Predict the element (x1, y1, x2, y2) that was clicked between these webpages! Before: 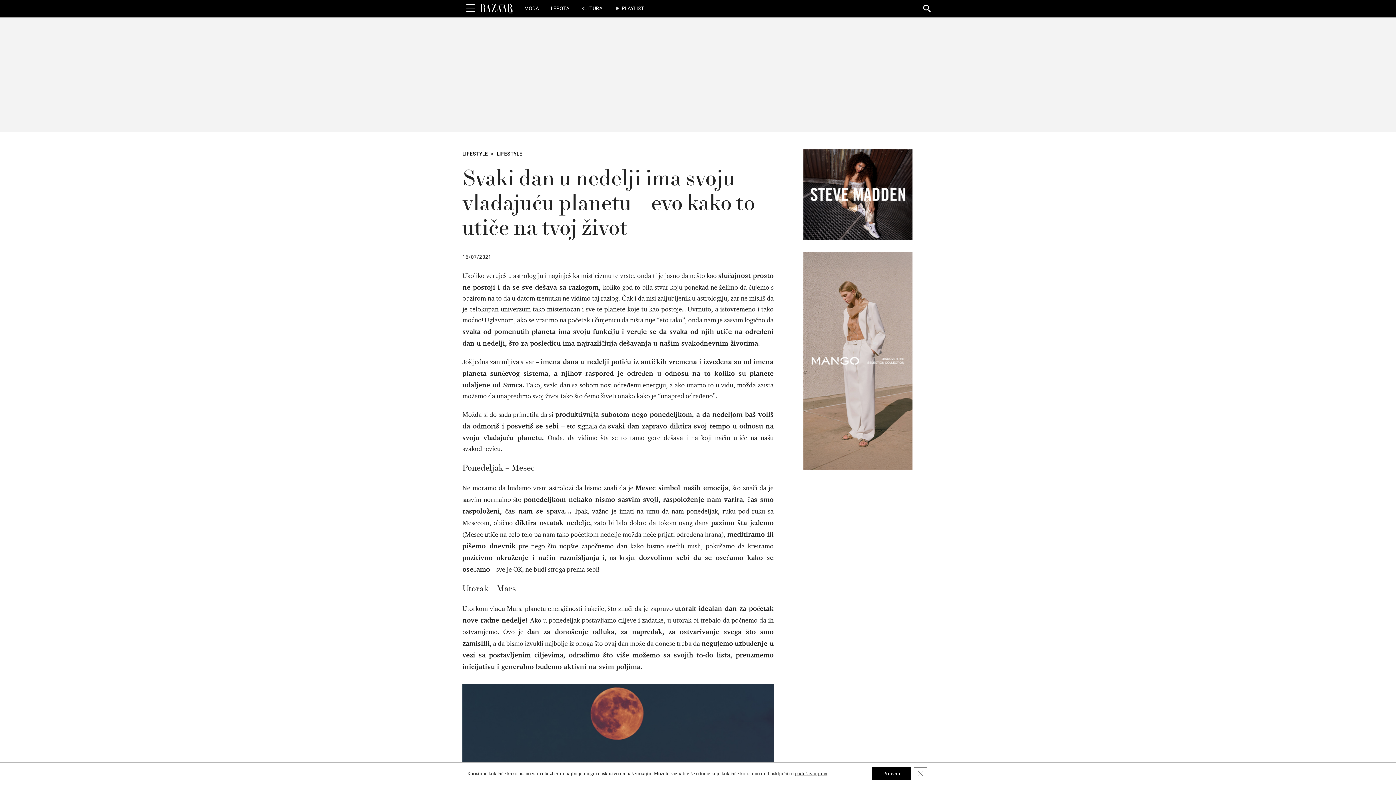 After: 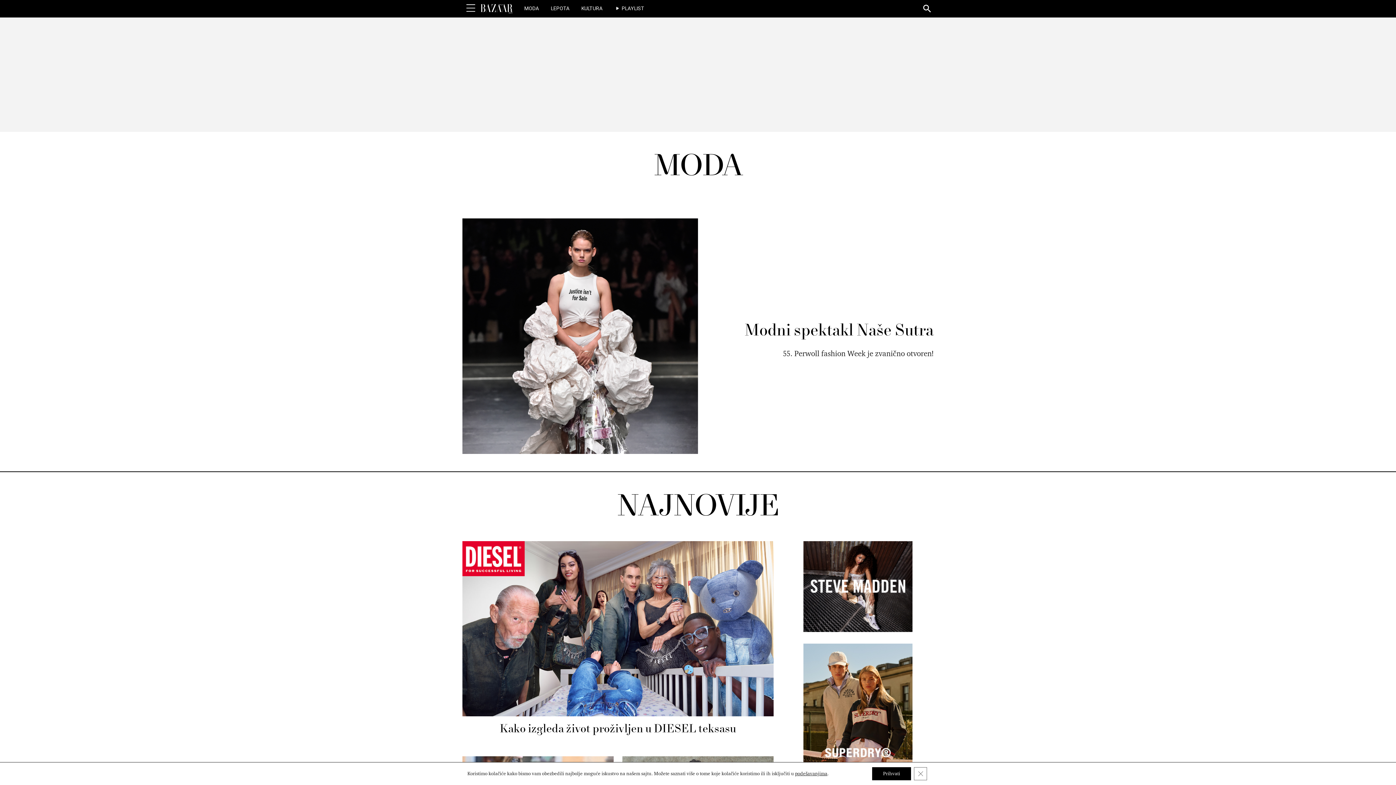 Action: bbox: (524, 2, 539, 14) label: MODA